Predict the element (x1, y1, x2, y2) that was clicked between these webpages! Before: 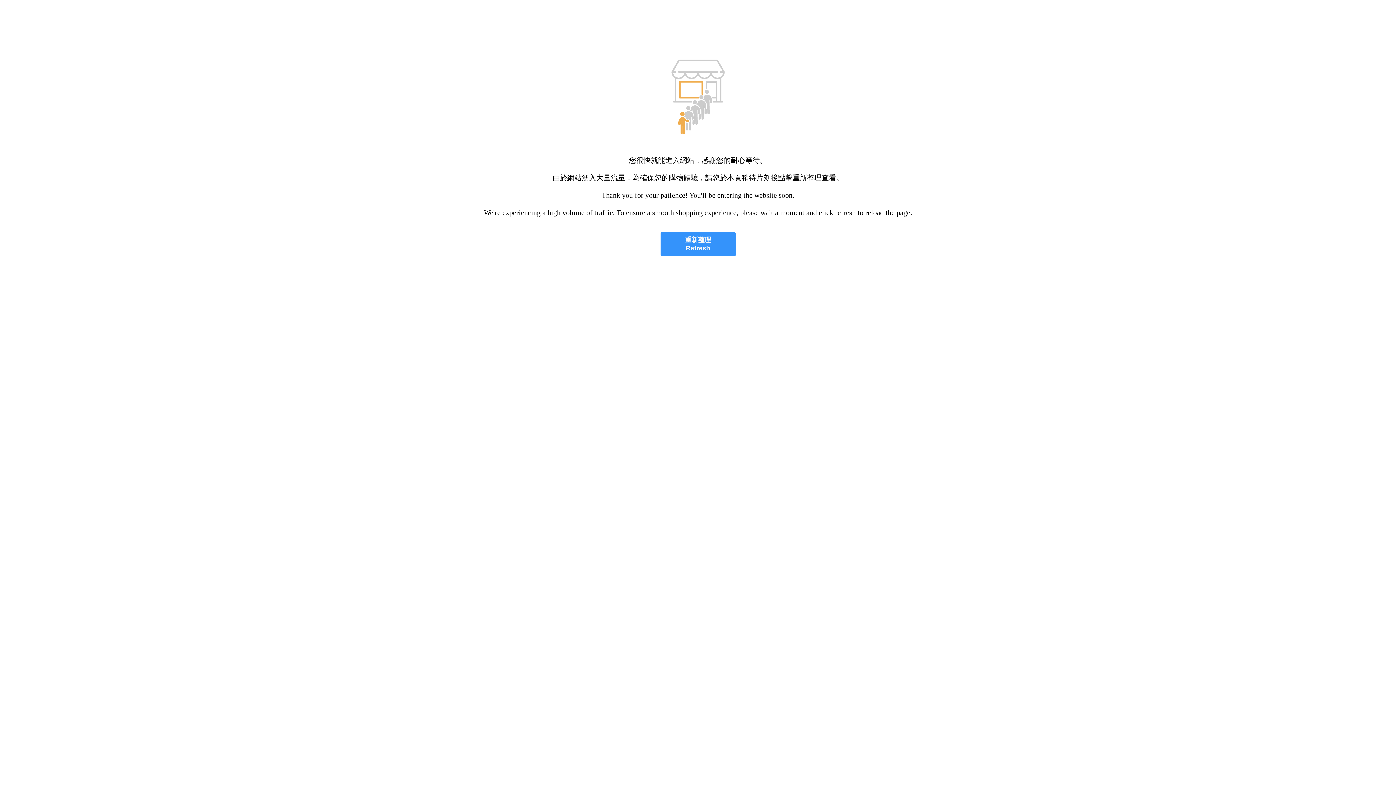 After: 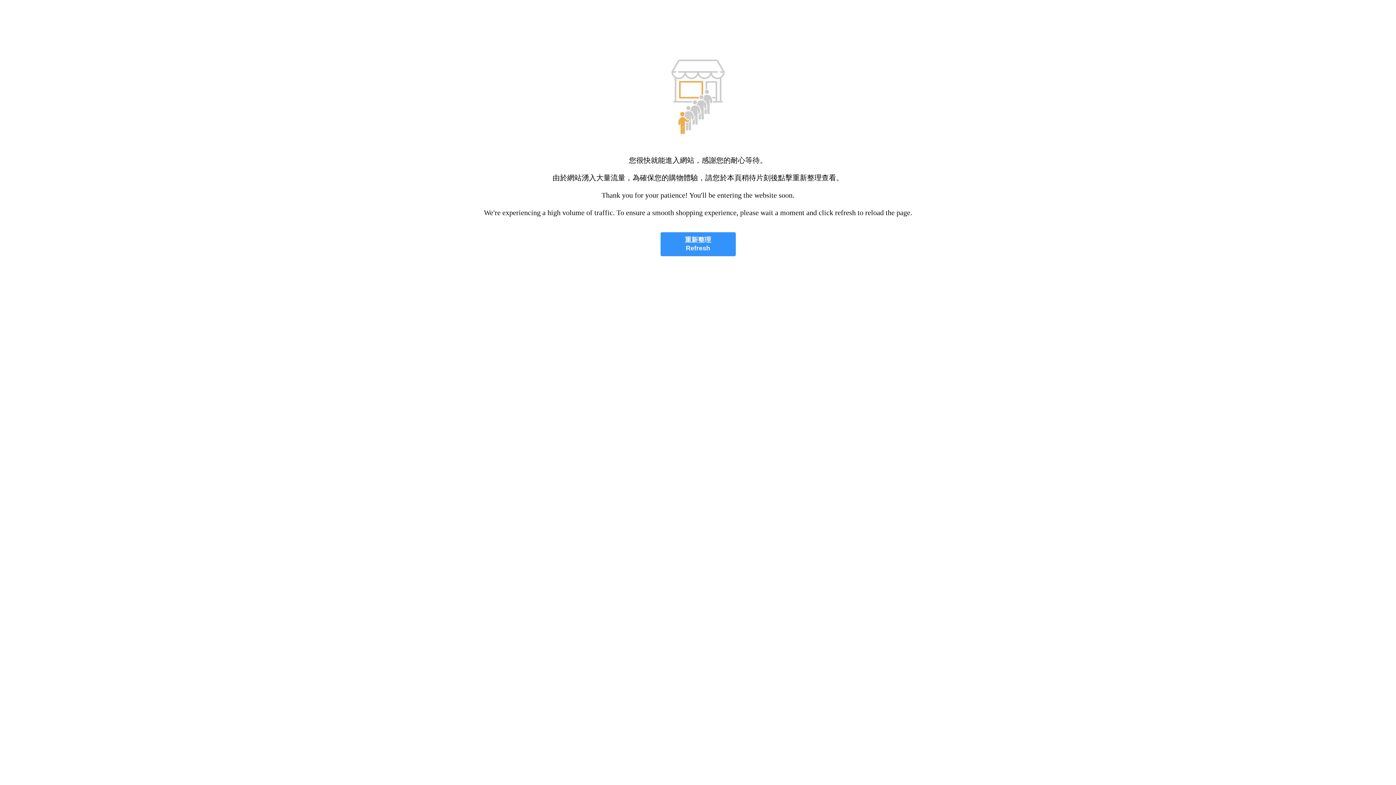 Action: bbox: (660, 232, 735, 256) label: 重新整理
Refresh